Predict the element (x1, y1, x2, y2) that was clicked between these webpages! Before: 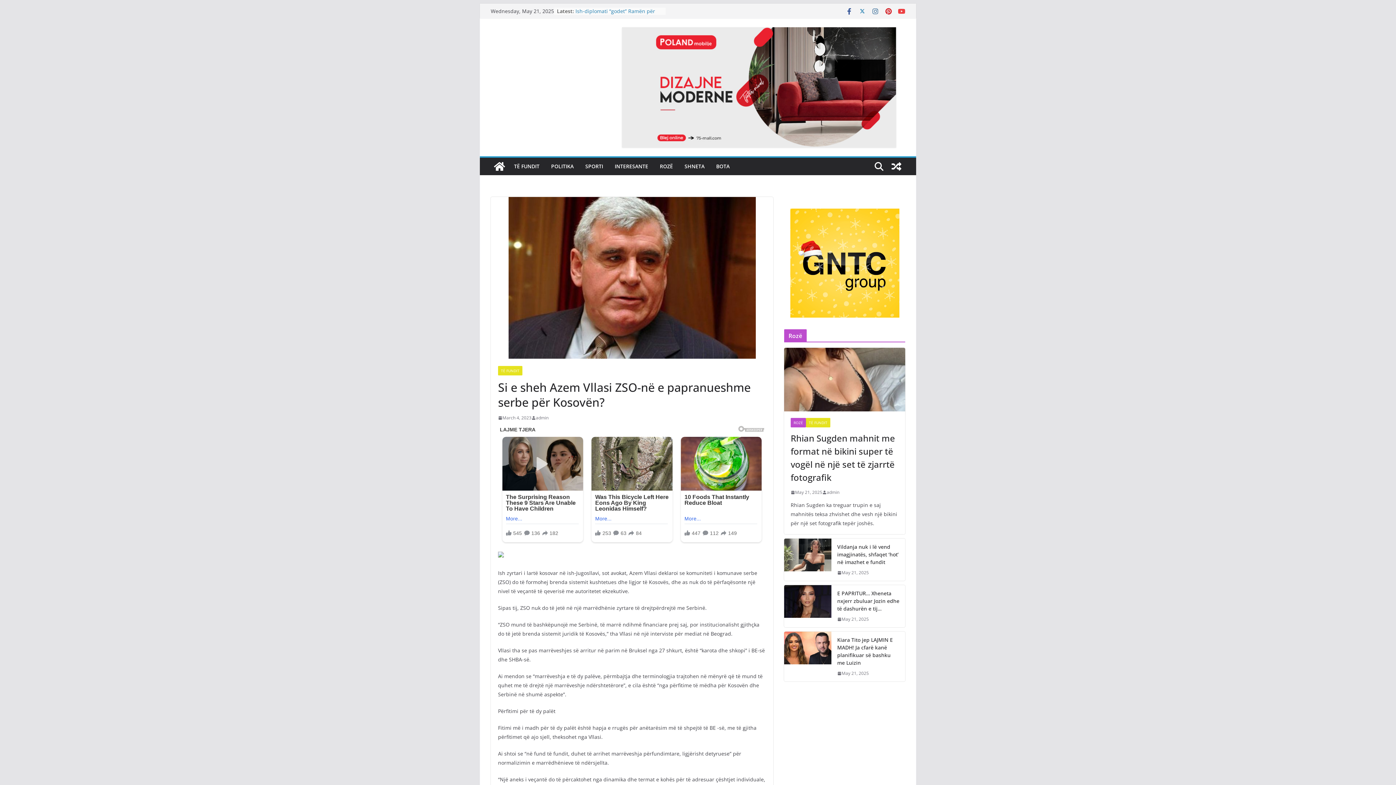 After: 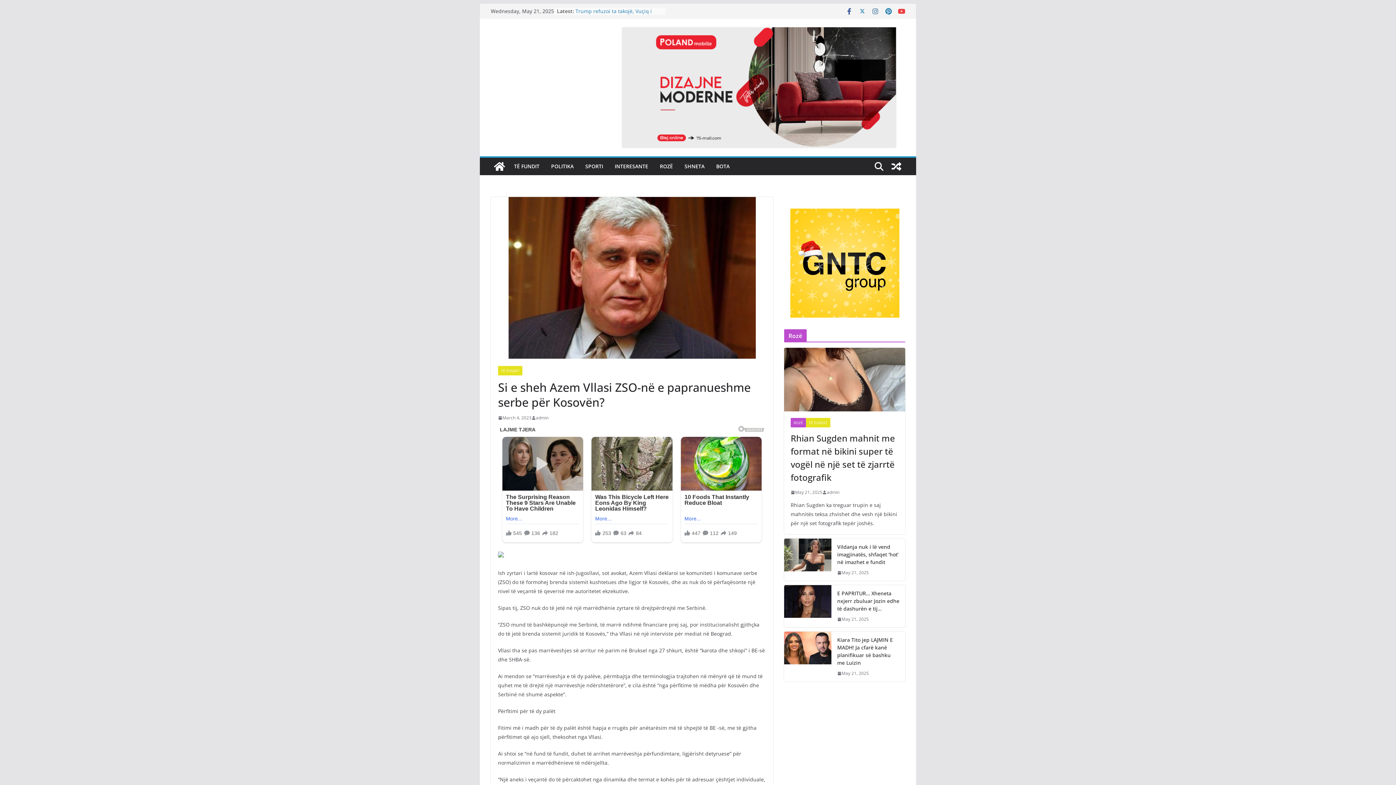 Action: bbox: (885, 7, 892, 14)